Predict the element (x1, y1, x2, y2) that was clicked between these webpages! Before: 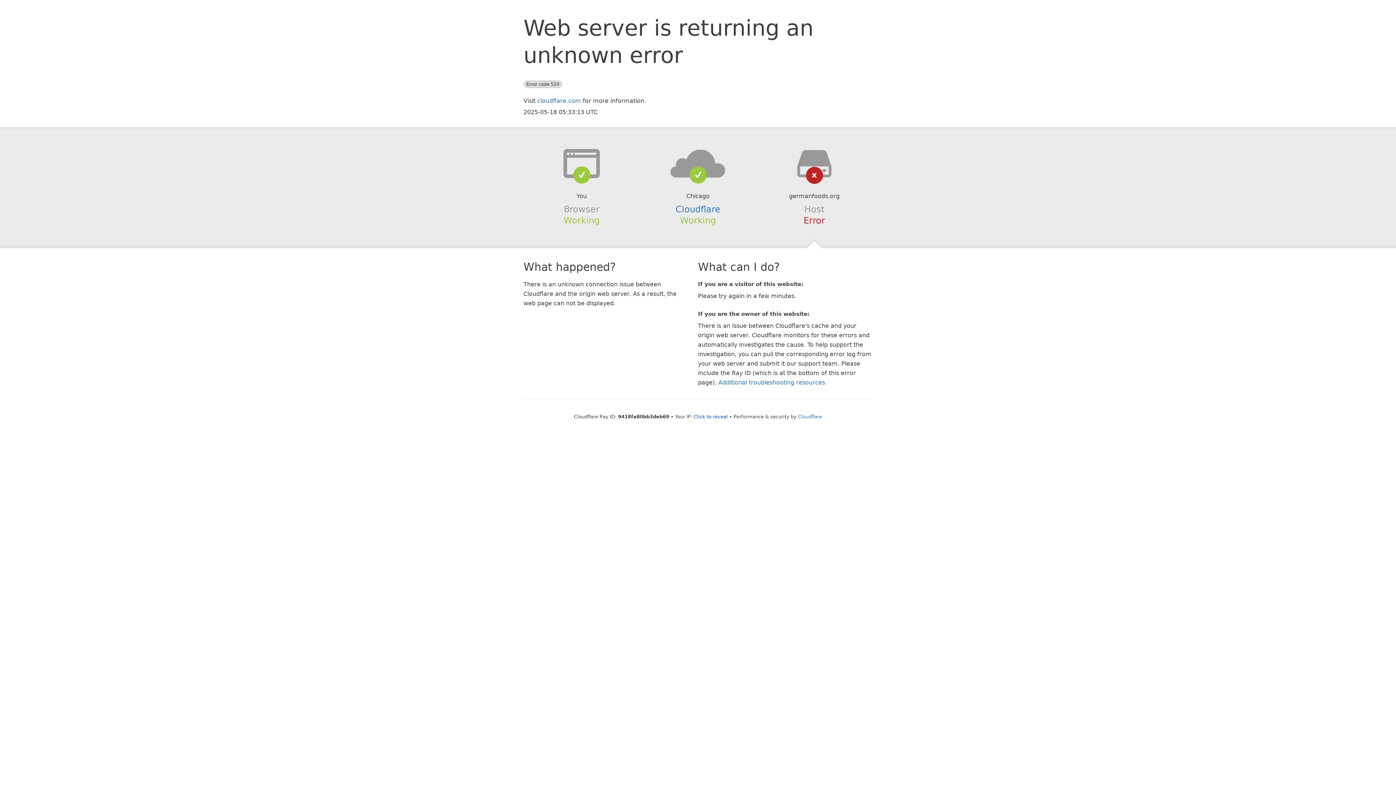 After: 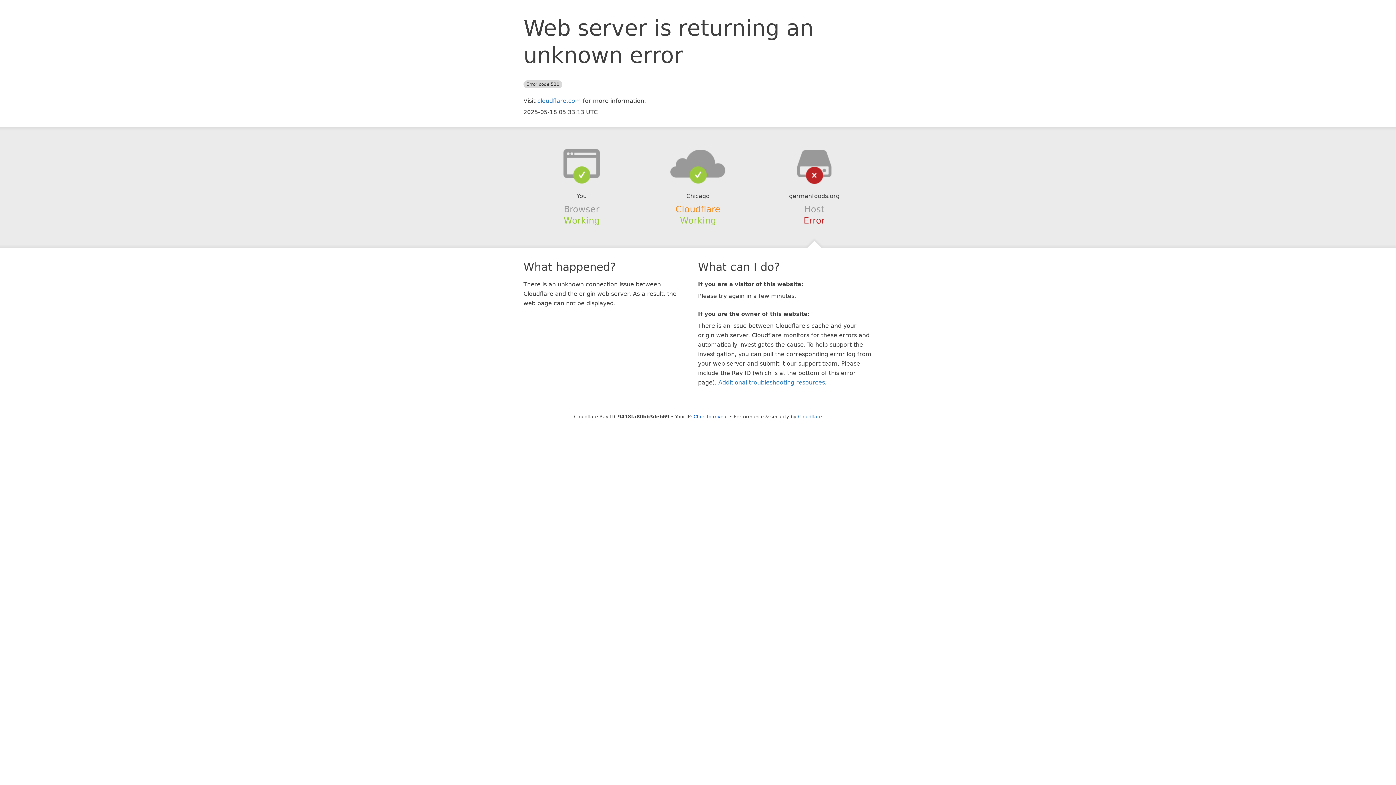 Action: label: Cloudflare bbox: (675, 204, 720, 214)